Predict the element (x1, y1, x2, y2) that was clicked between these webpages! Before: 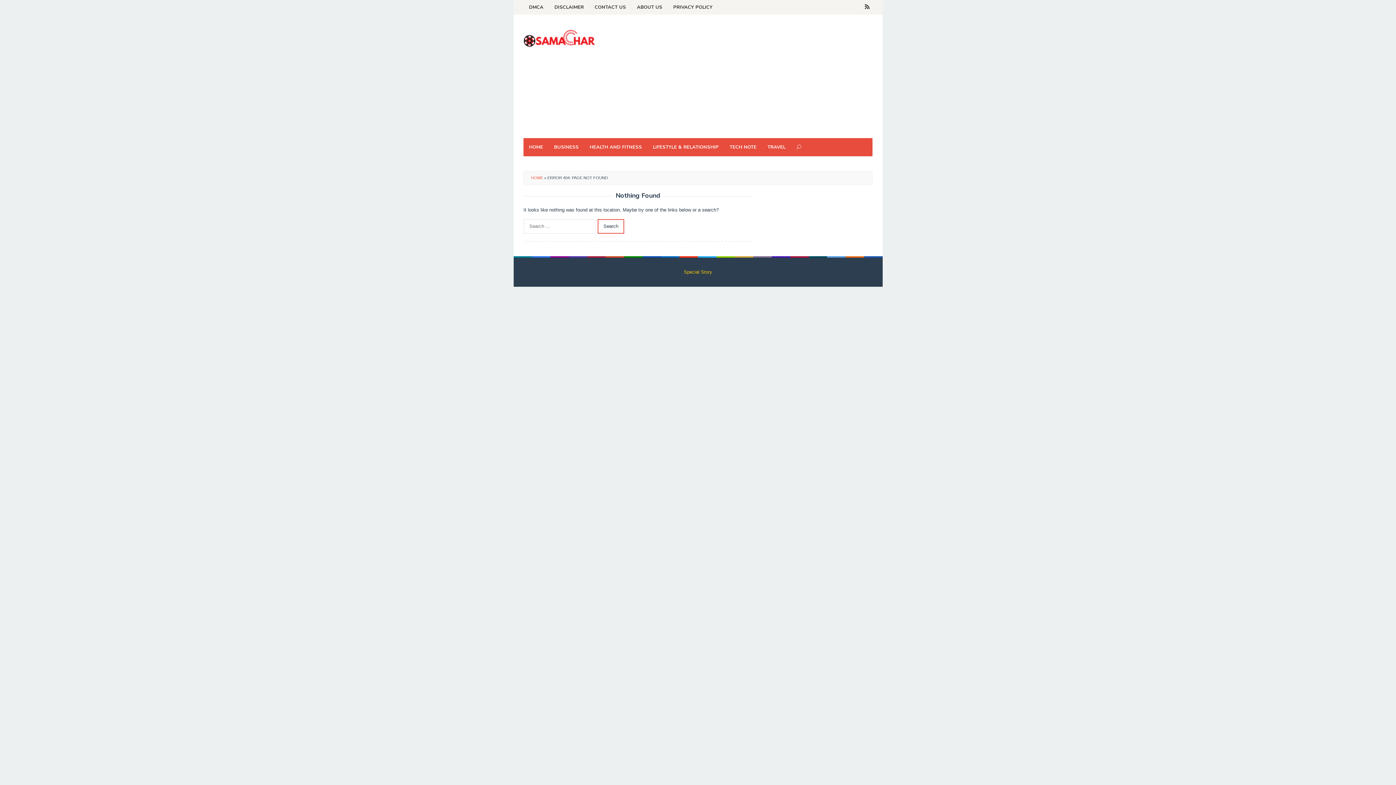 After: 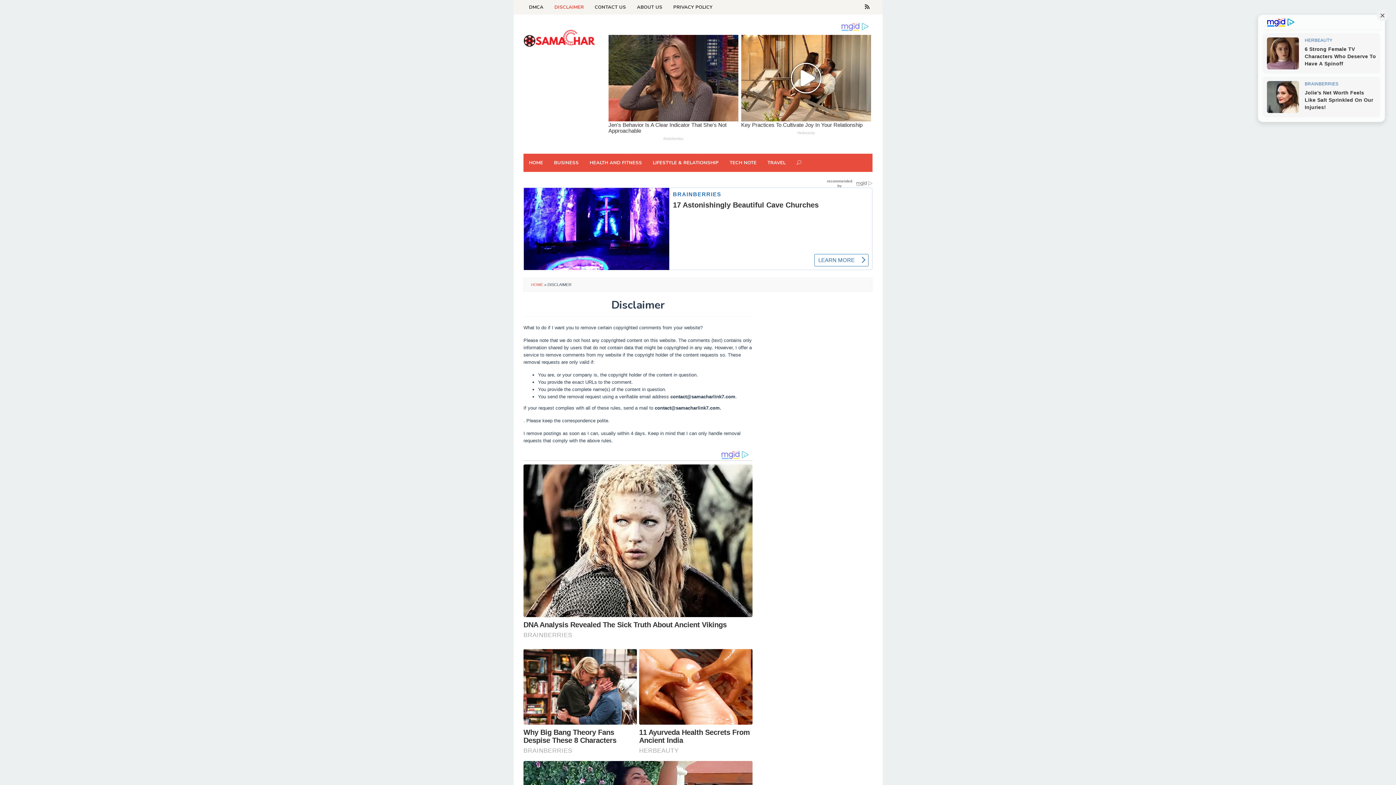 Action: label: DISCLAIMER bbox: (549, 0, 589, 14)